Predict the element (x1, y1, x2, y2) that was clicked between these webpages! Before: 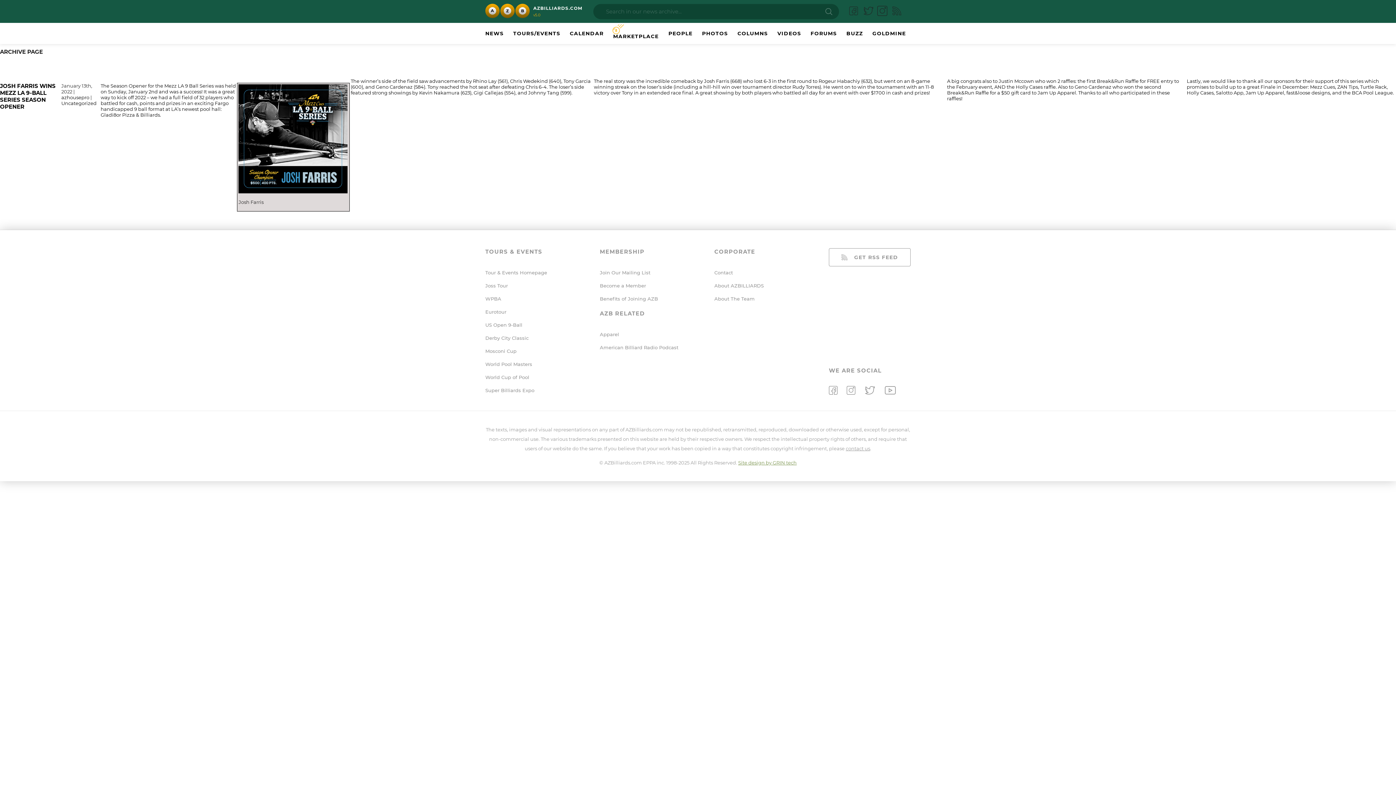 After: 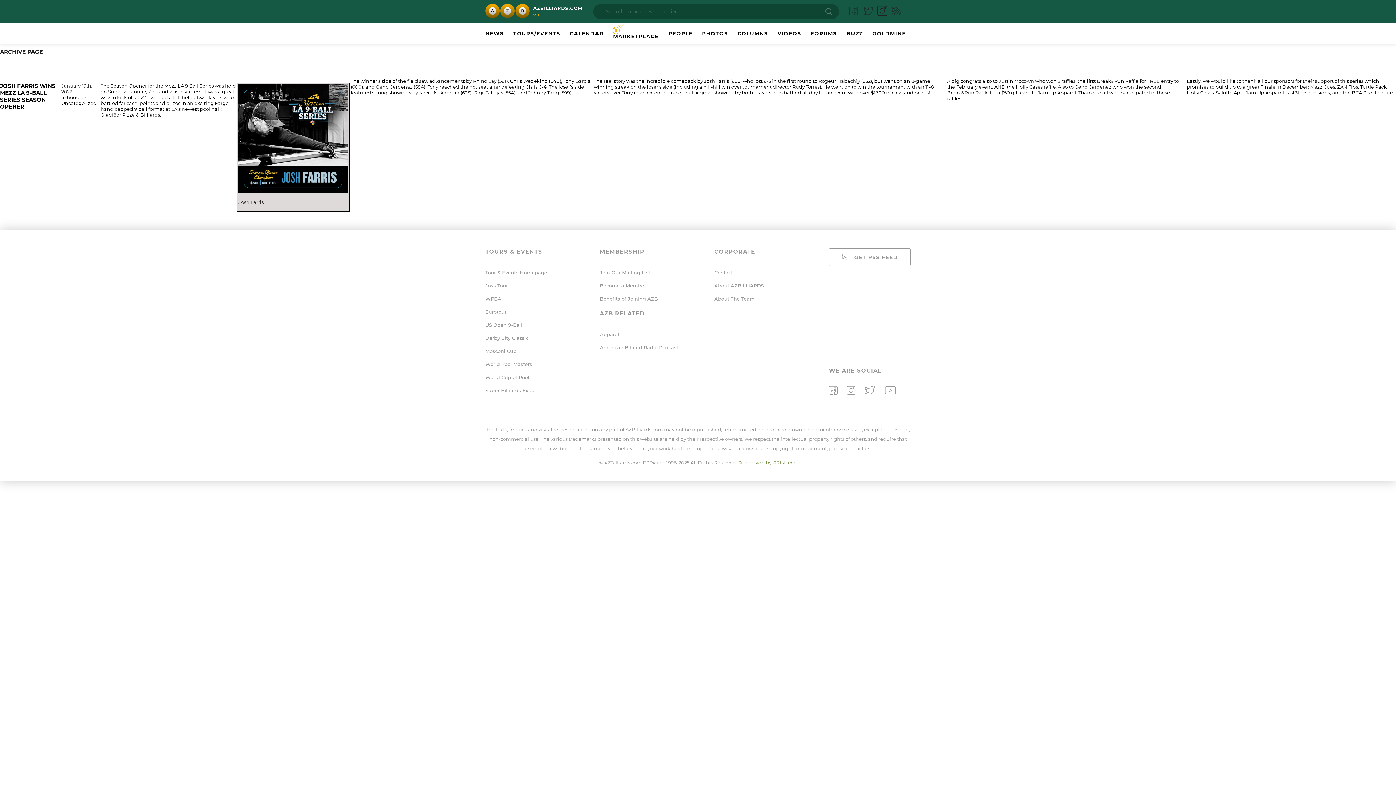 Action: bbox: (877, 5, 888, 17)